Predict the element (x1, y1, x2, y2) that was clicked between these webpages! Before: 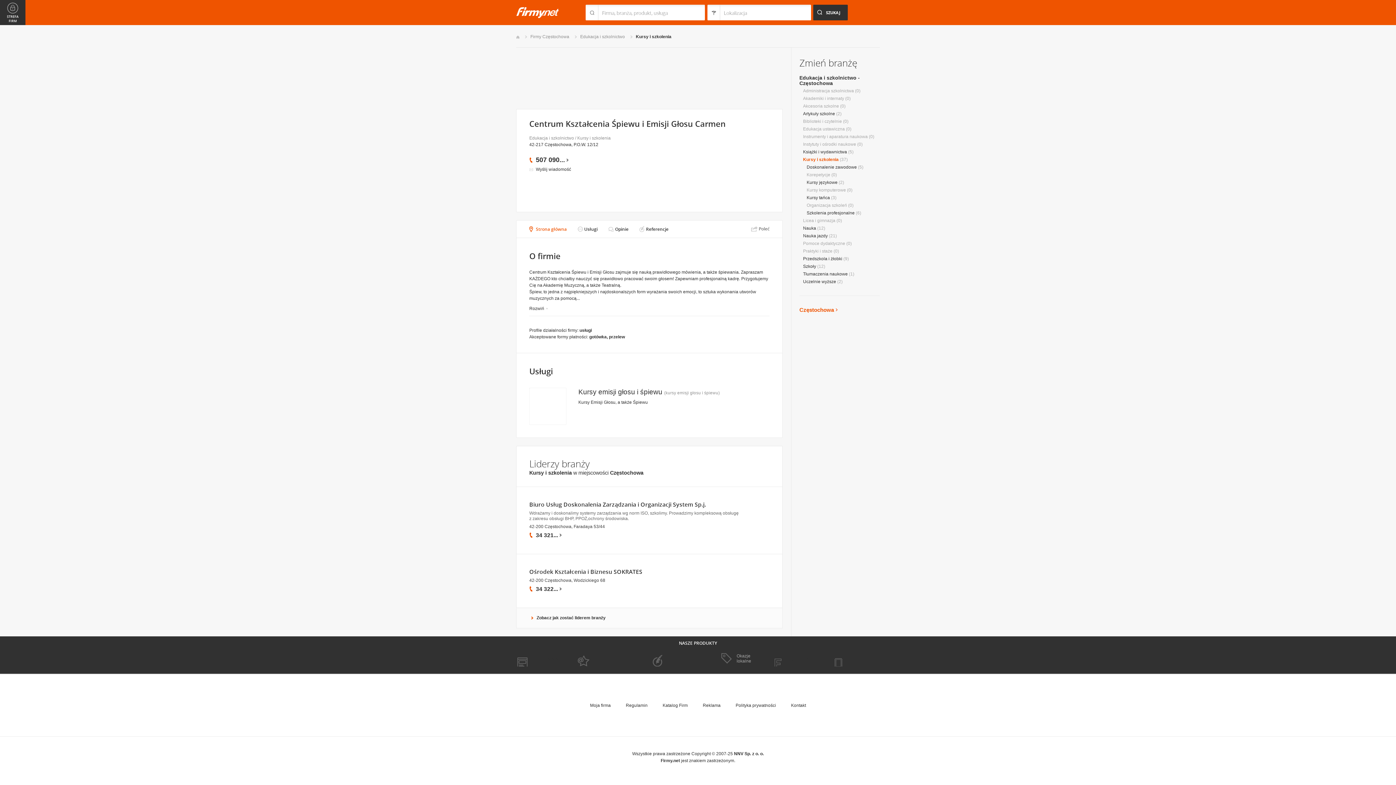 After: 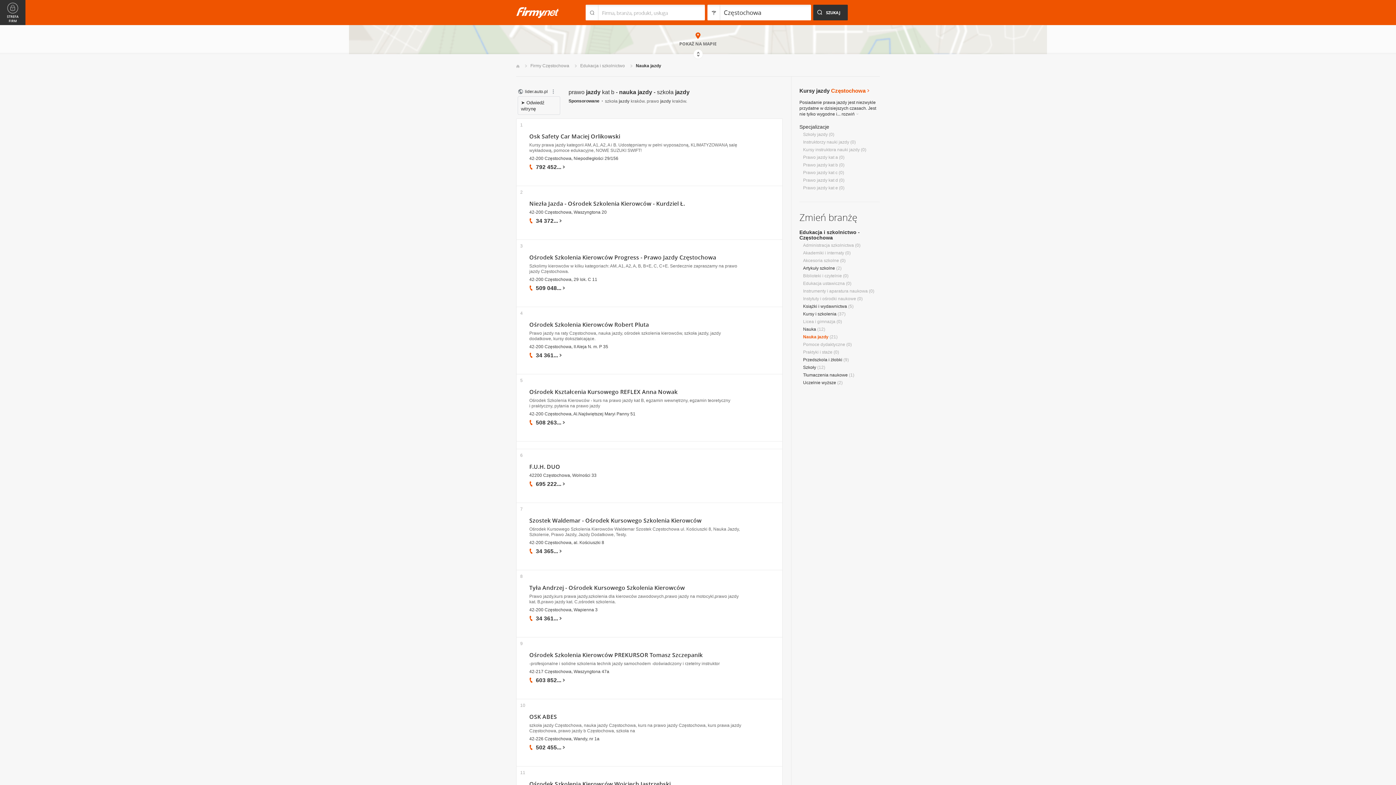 Action: bbox: (803, 233, 828, 238) label: Nauka jazdy